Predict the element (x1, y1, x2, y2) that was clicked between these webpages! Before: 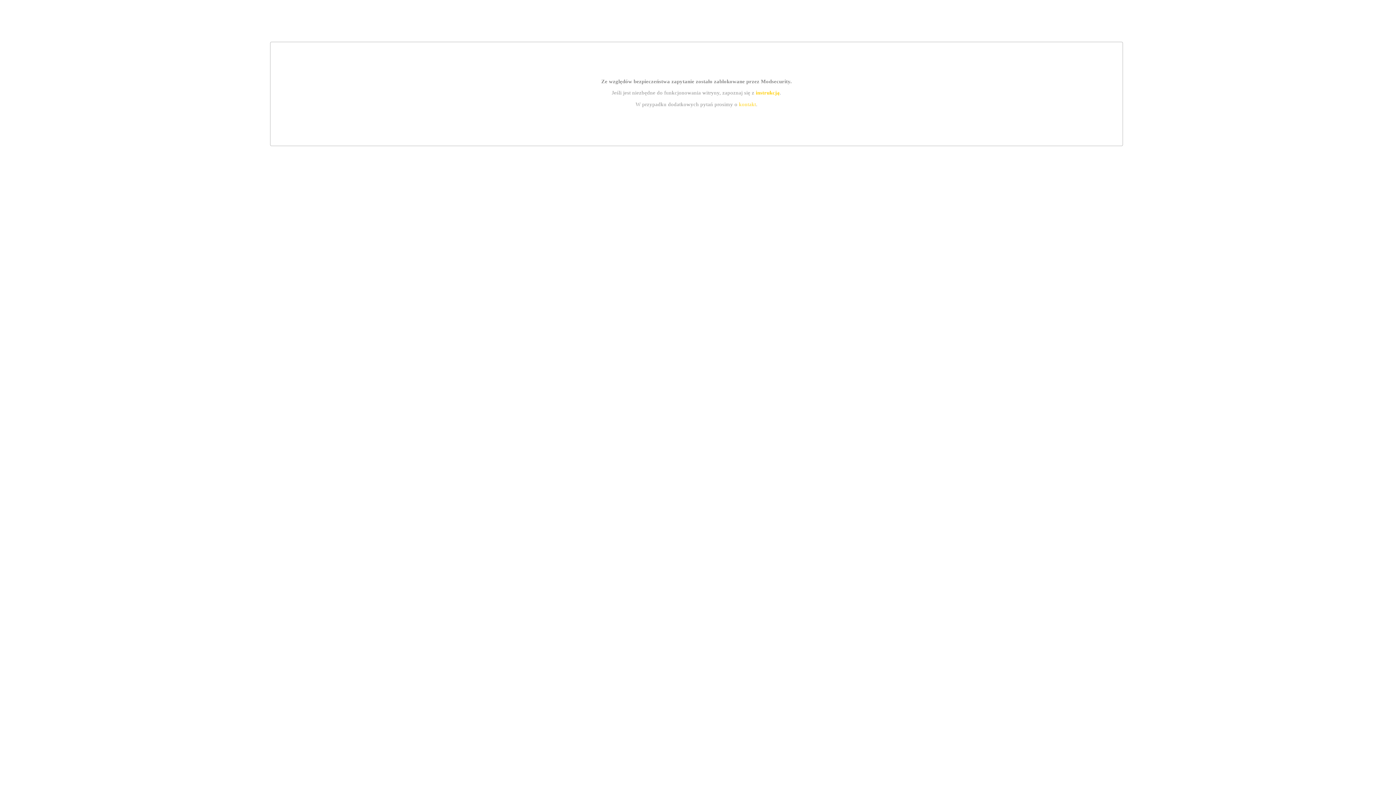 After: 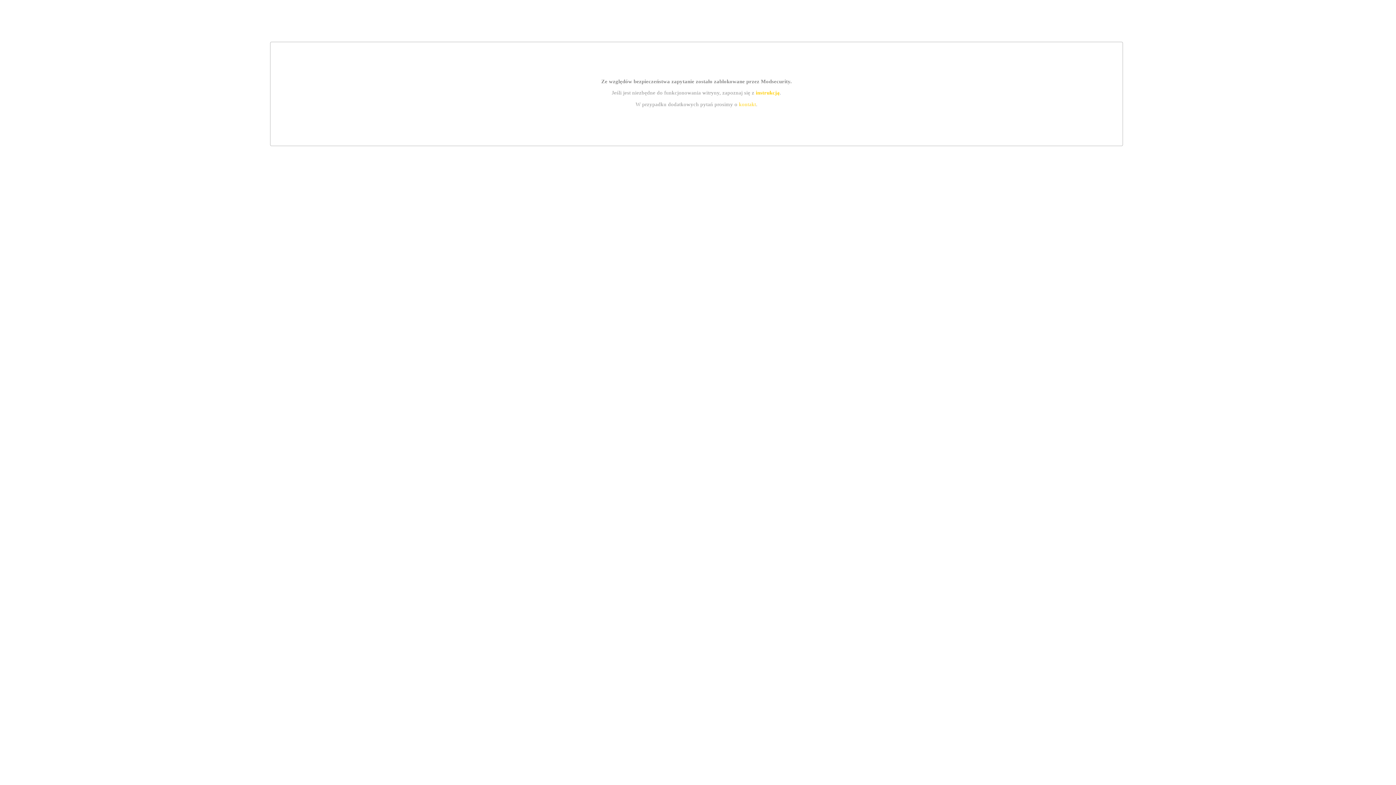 Action: label: kontakt bbox: (739, 101, 756, 107)